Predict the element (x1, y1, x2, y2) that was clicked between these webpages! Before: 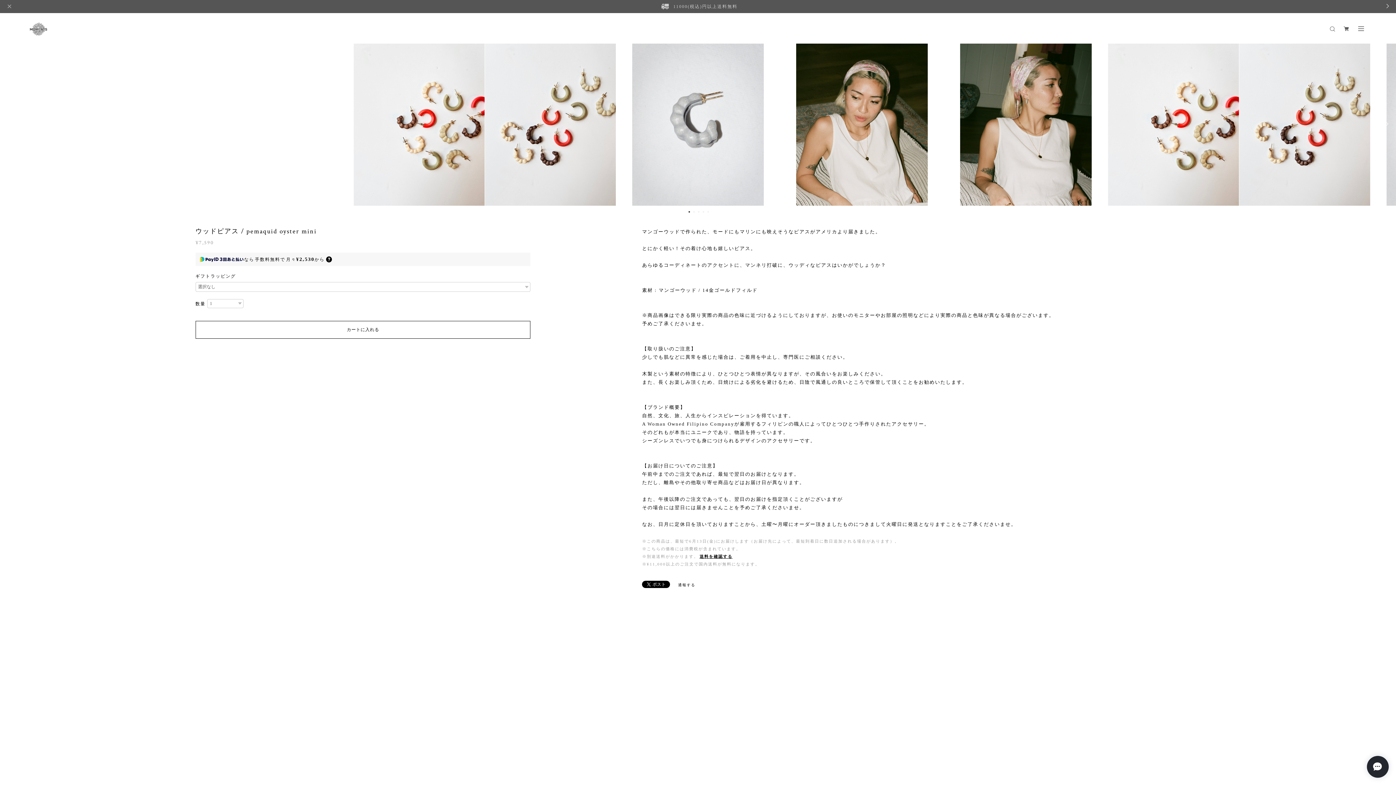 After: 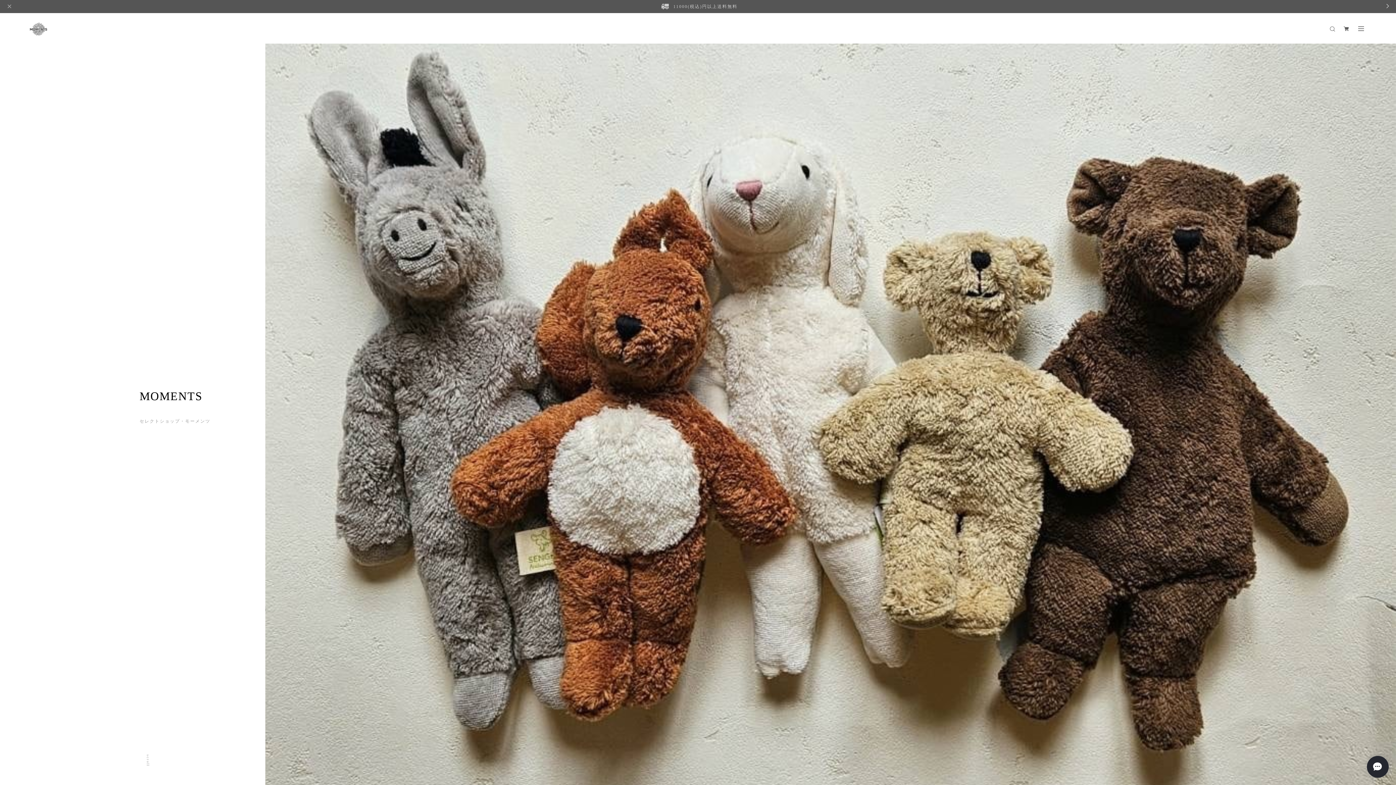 Action: bbox: (27, 21, 1326, 36)